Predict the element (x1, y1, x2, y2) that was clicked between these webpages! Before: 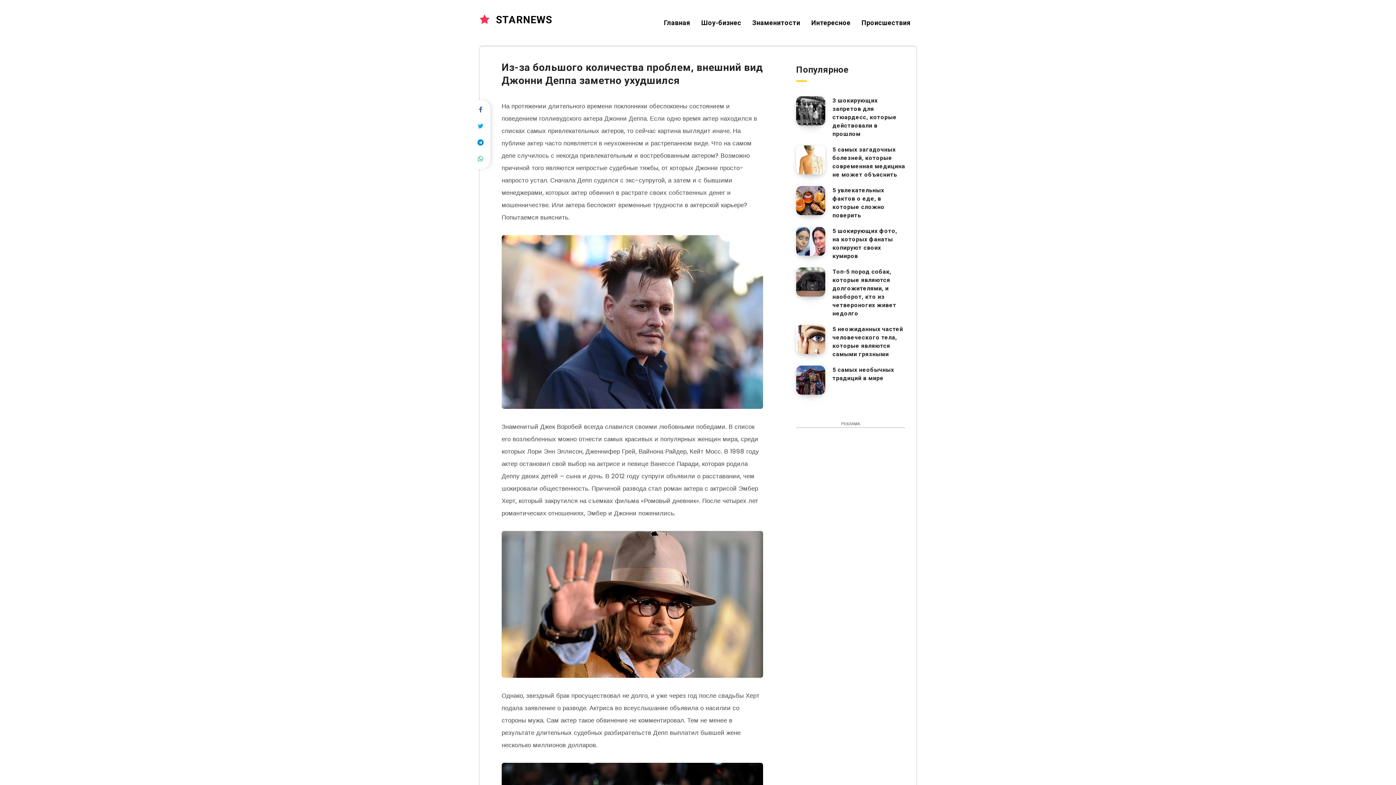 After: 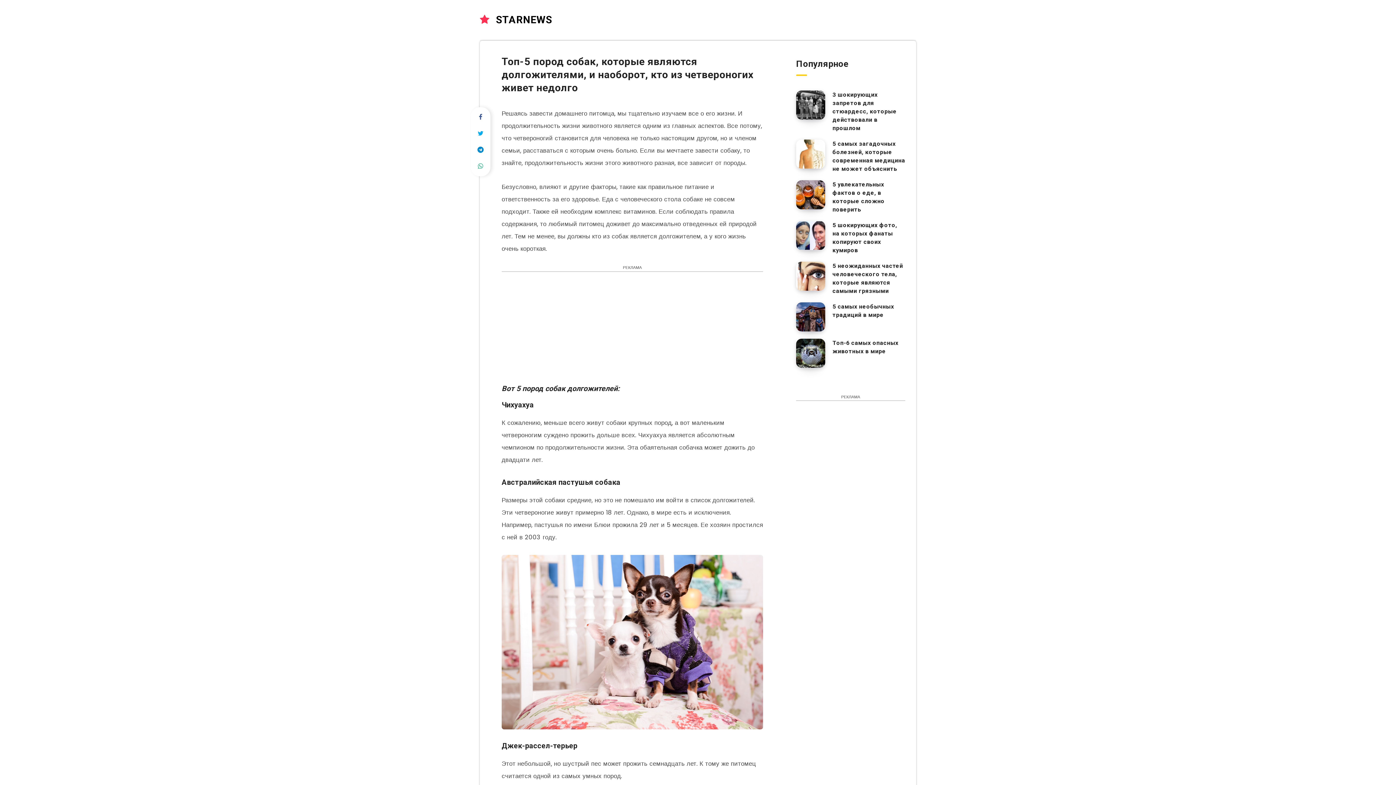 Action: label: Топ-5 пород собак, которые являются долгожителями, и наоборот, кто из четвероногих живет недолго bbox: (796, 267, 825, 296)